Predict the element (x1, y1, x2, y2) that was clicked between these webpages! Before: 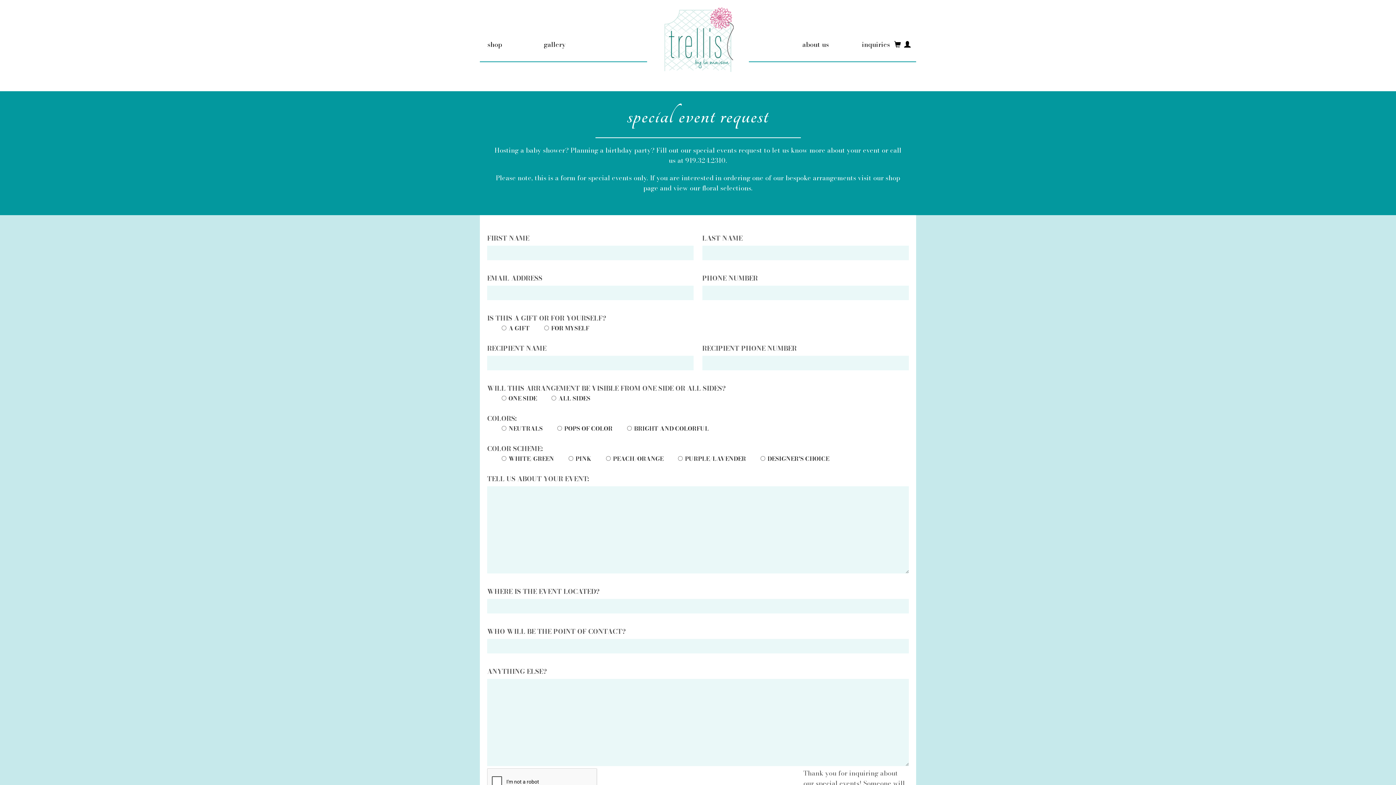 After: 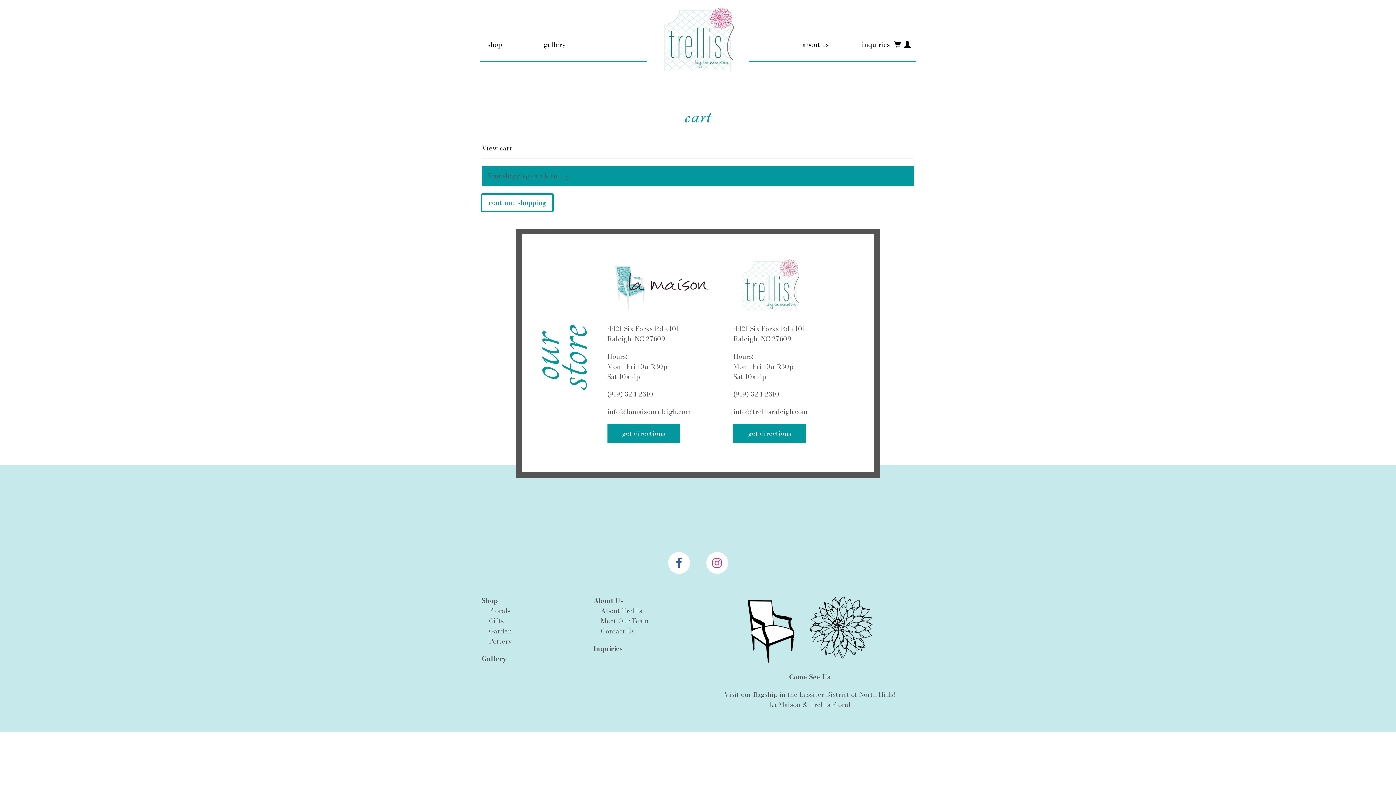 Action: bbox: (894, 40, 901, 47)